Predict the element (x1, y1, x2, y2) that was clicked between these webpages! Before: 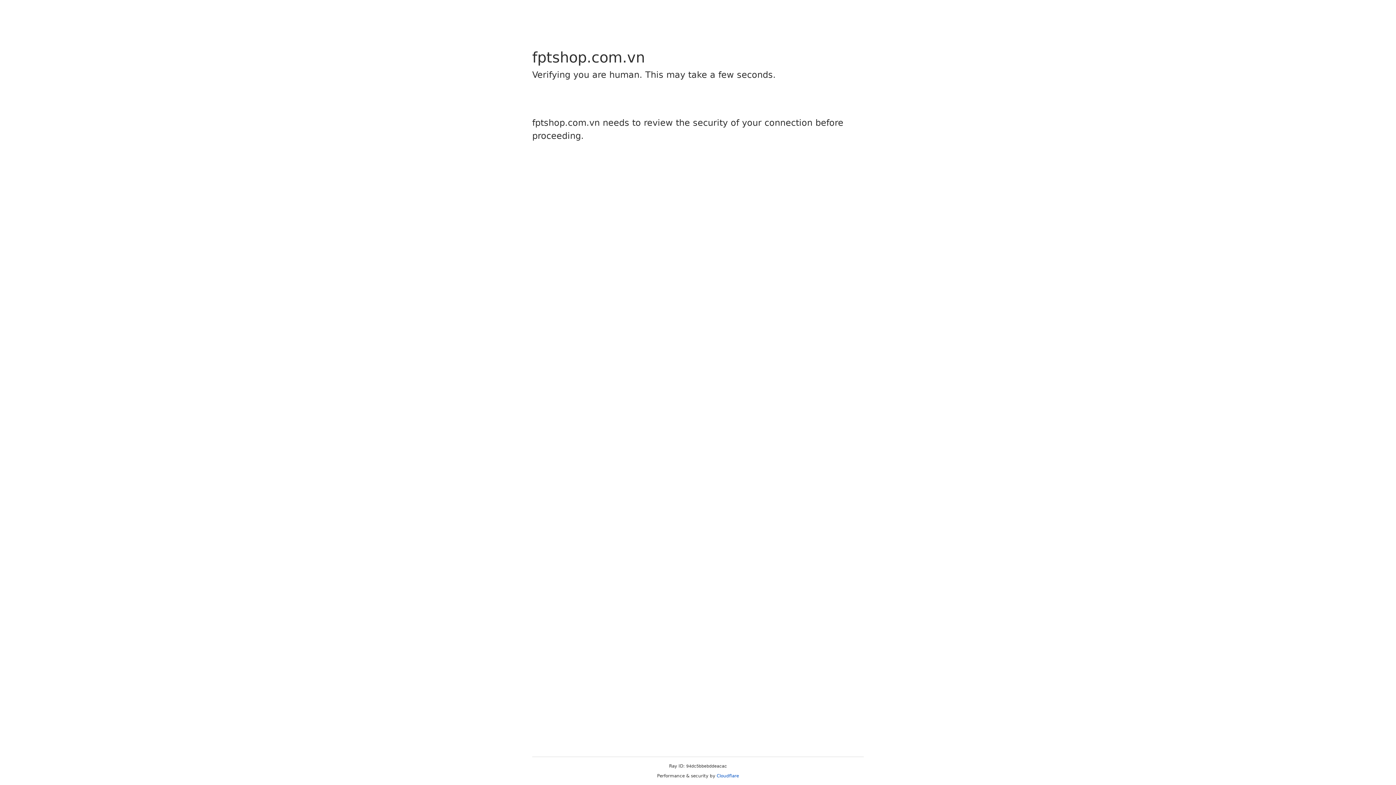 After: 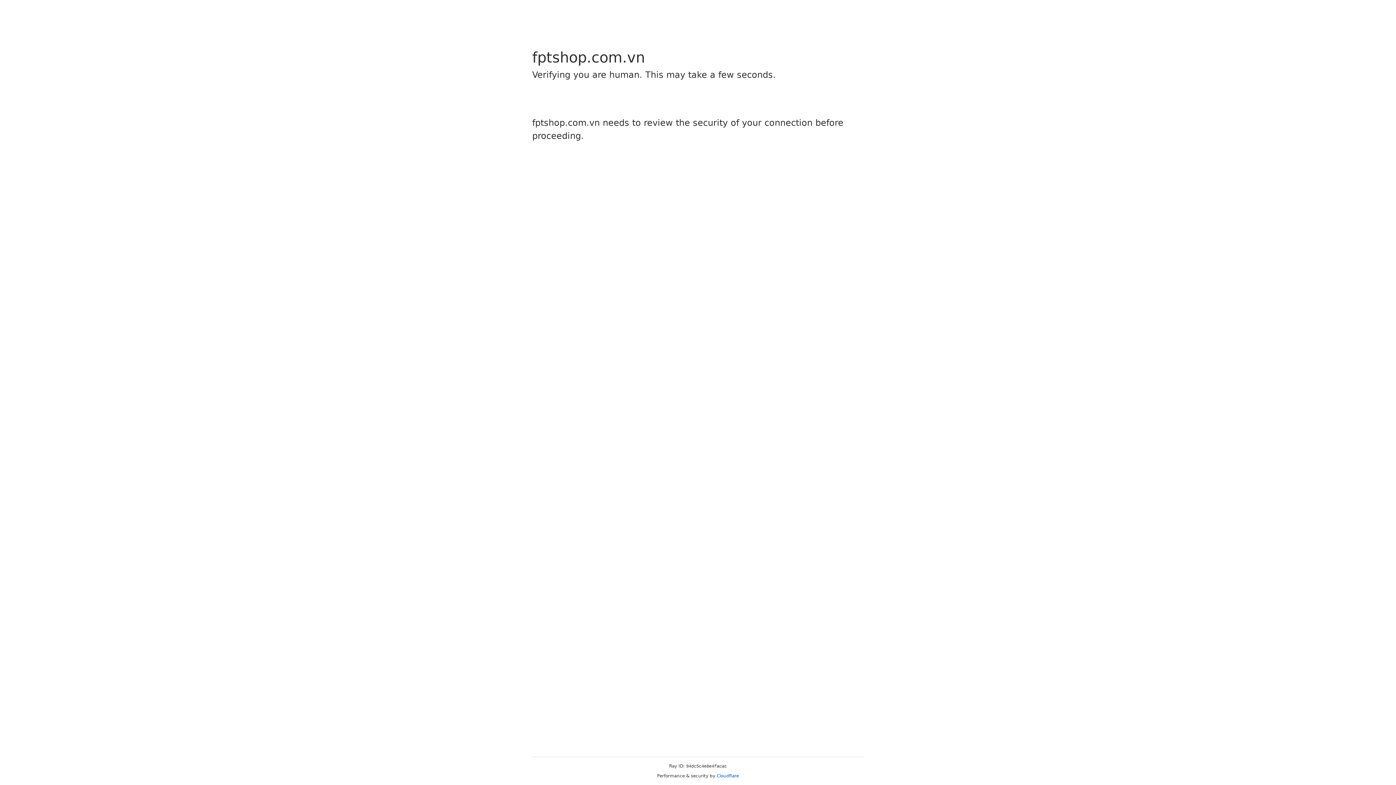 Action: bbox: (716, 773, 739, 778) label: Cloudflare